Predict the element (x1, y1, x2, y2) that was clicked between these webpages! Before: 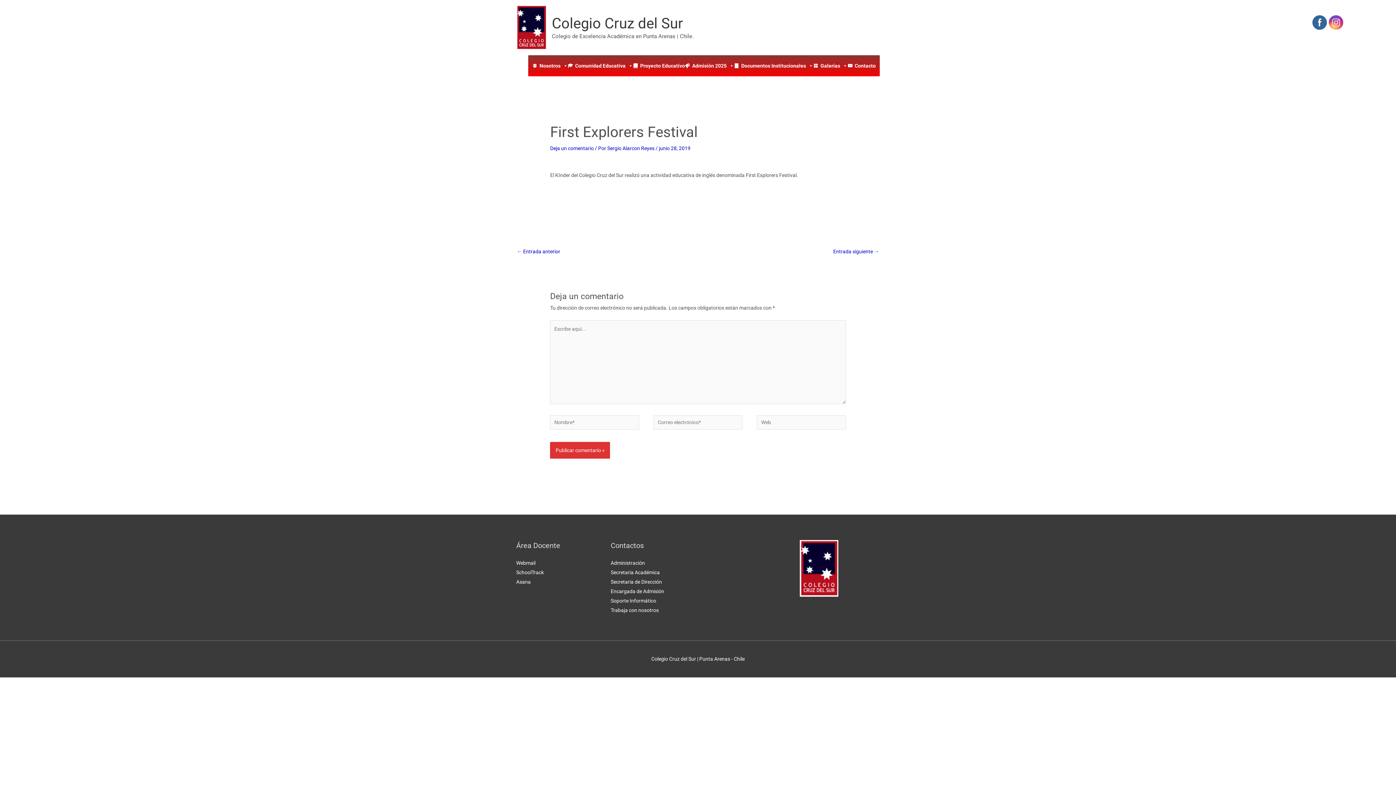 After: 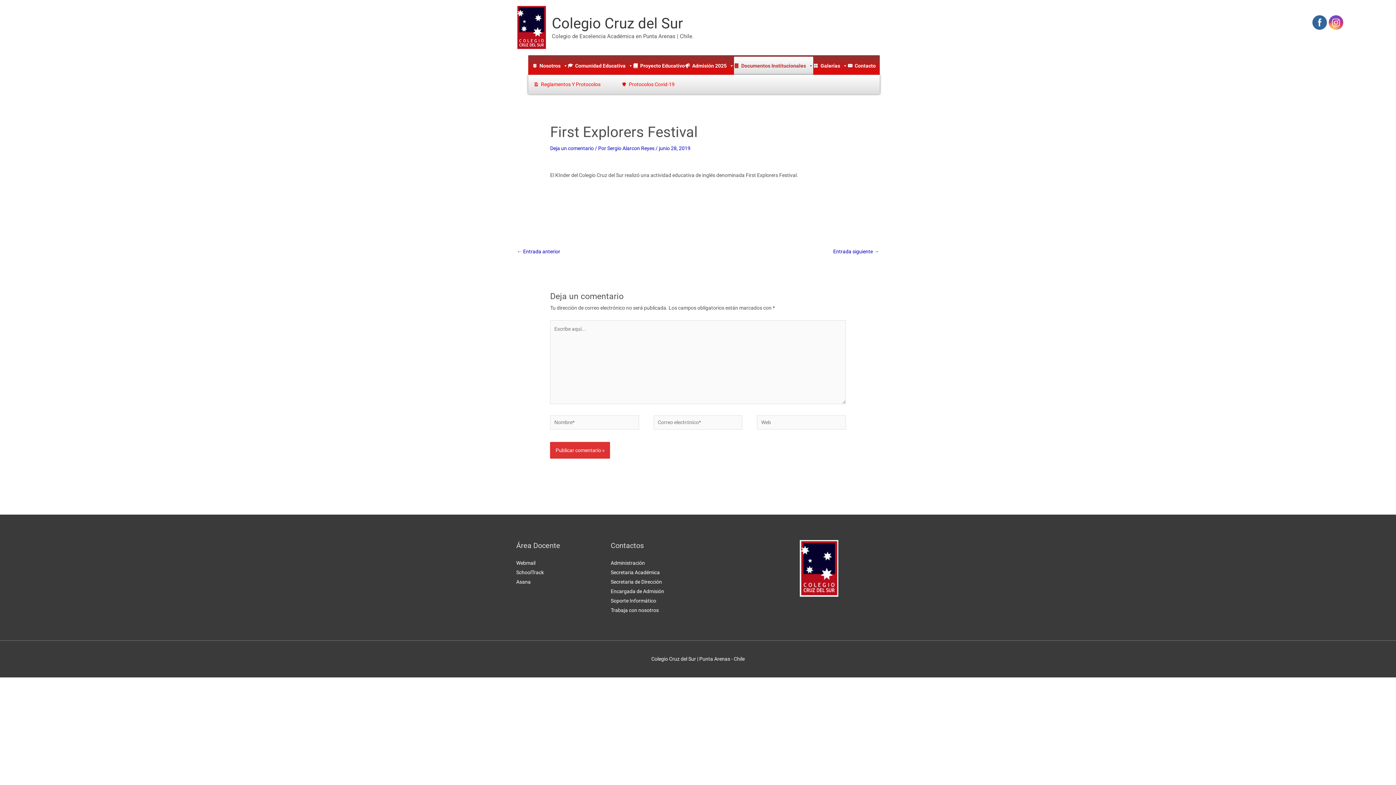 Action: label: Documentos Institucionales bbox: (734, 56, 813, 74)